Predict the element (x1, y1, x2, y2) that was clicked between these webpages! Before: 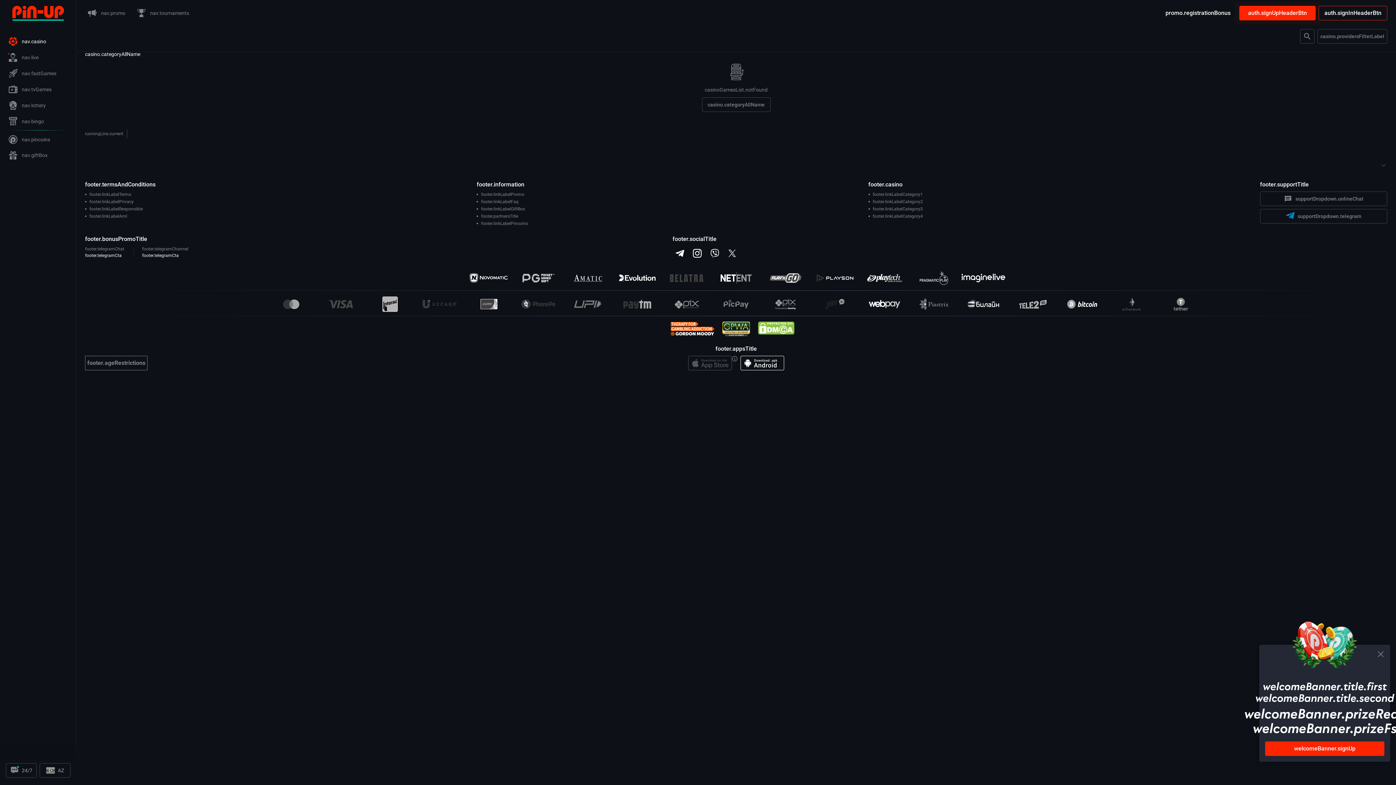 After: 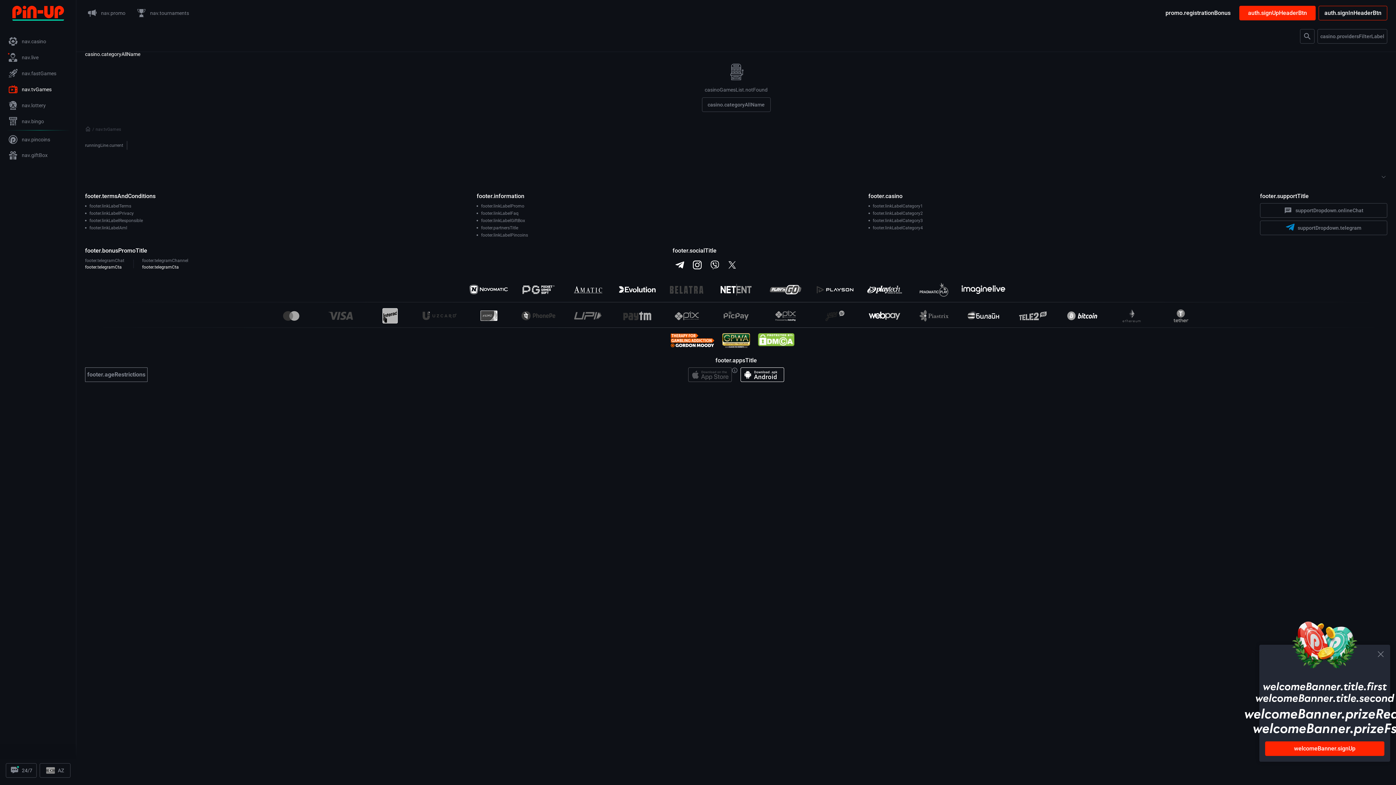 Action: bbox: (5, 53, 70, 68) label: nav.tvGames